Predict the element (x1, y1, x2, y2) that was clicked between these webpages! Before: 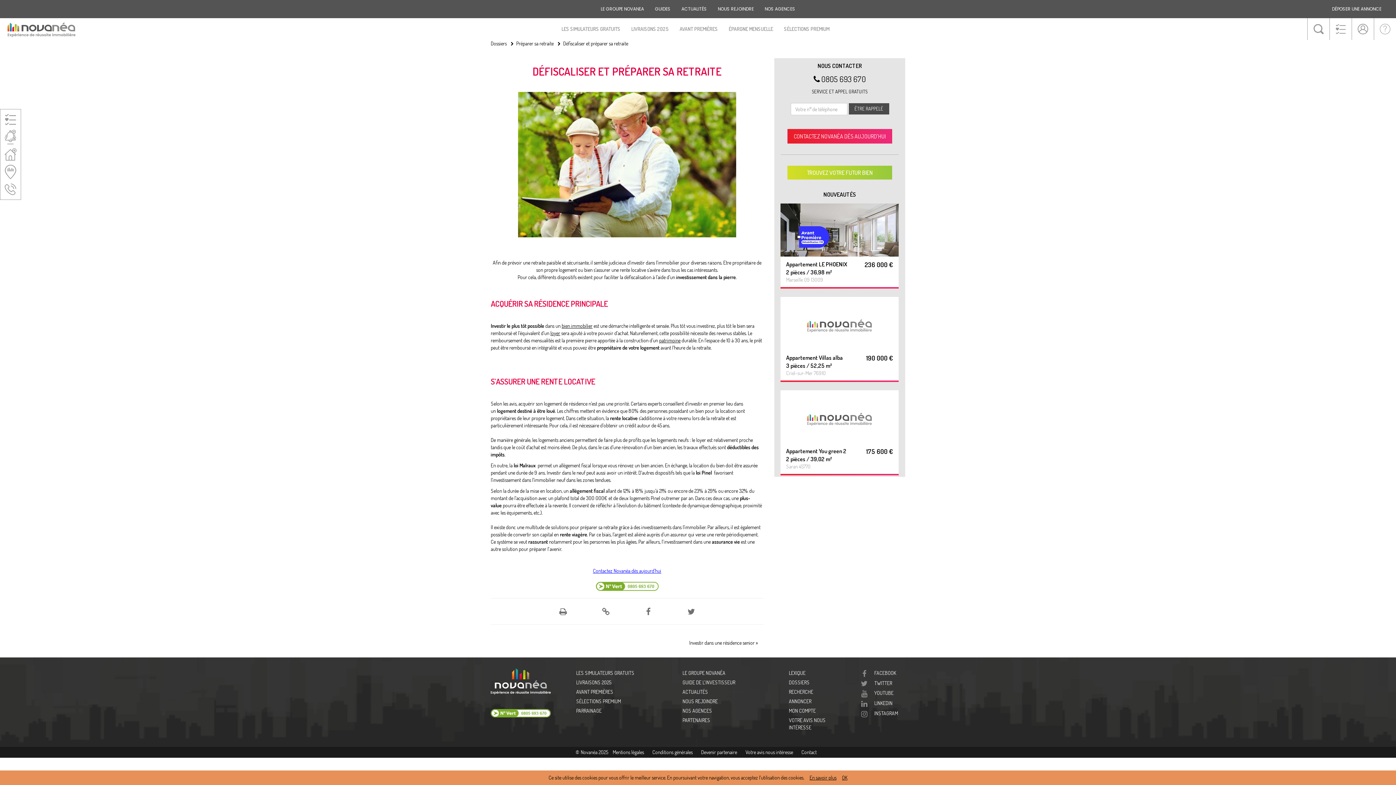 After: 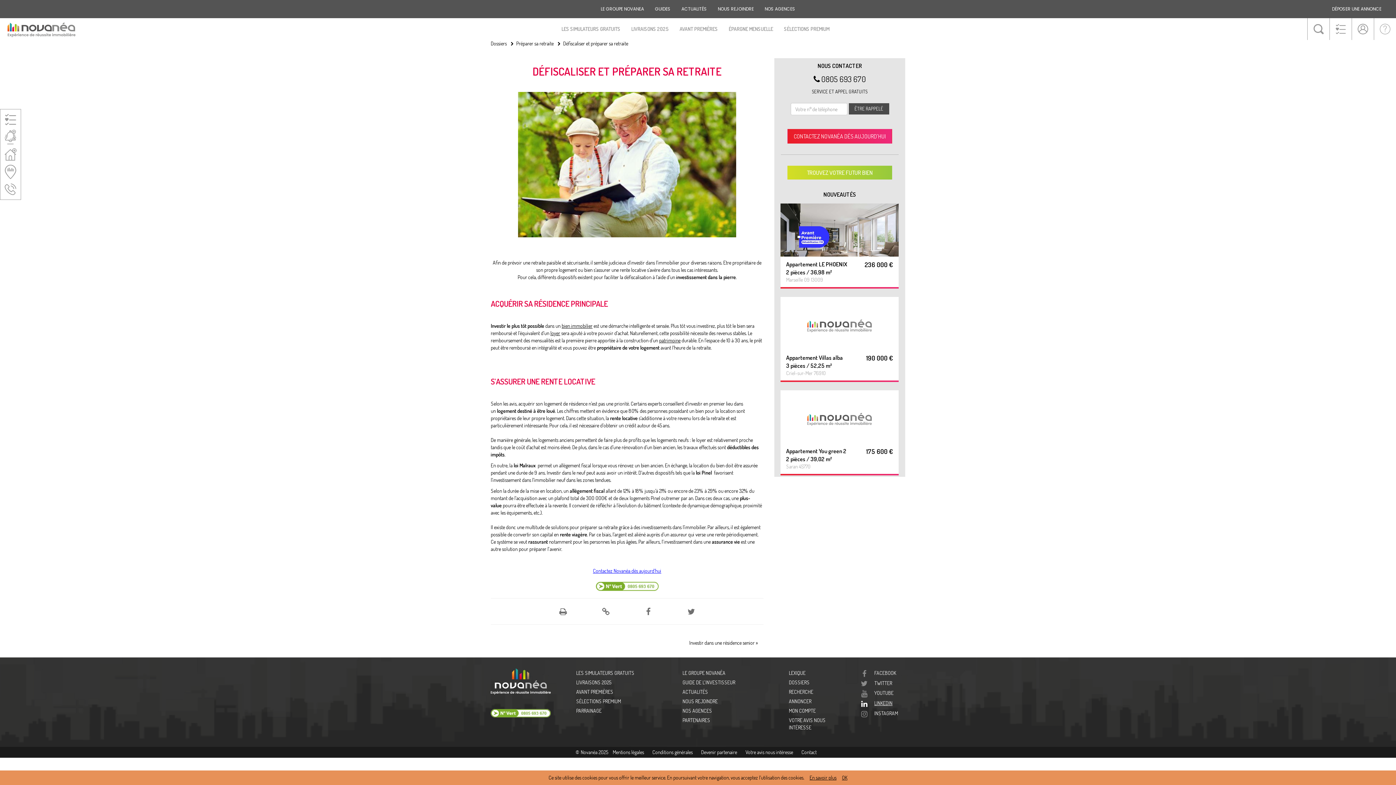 Action: label: LINKEDIN bbox: (860, 700, 892, 706)